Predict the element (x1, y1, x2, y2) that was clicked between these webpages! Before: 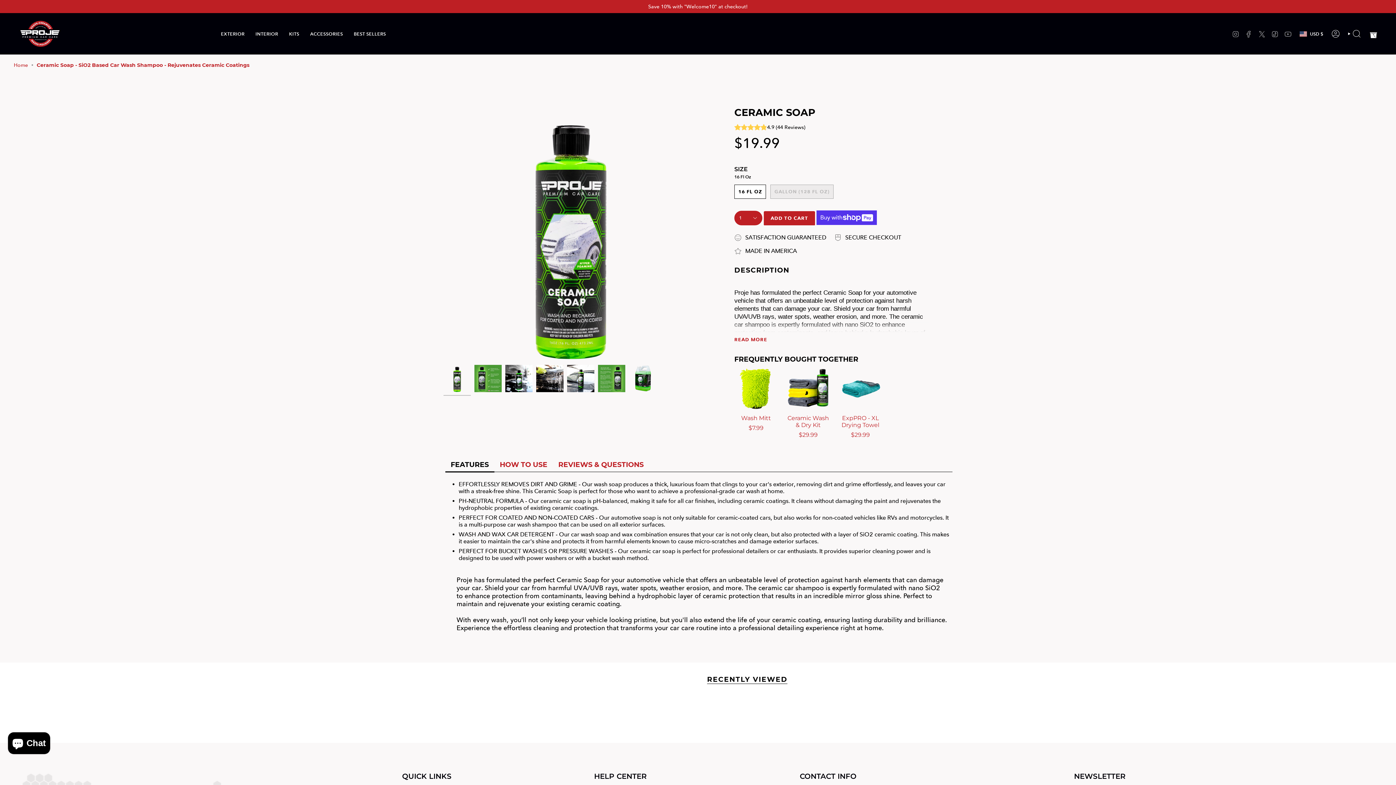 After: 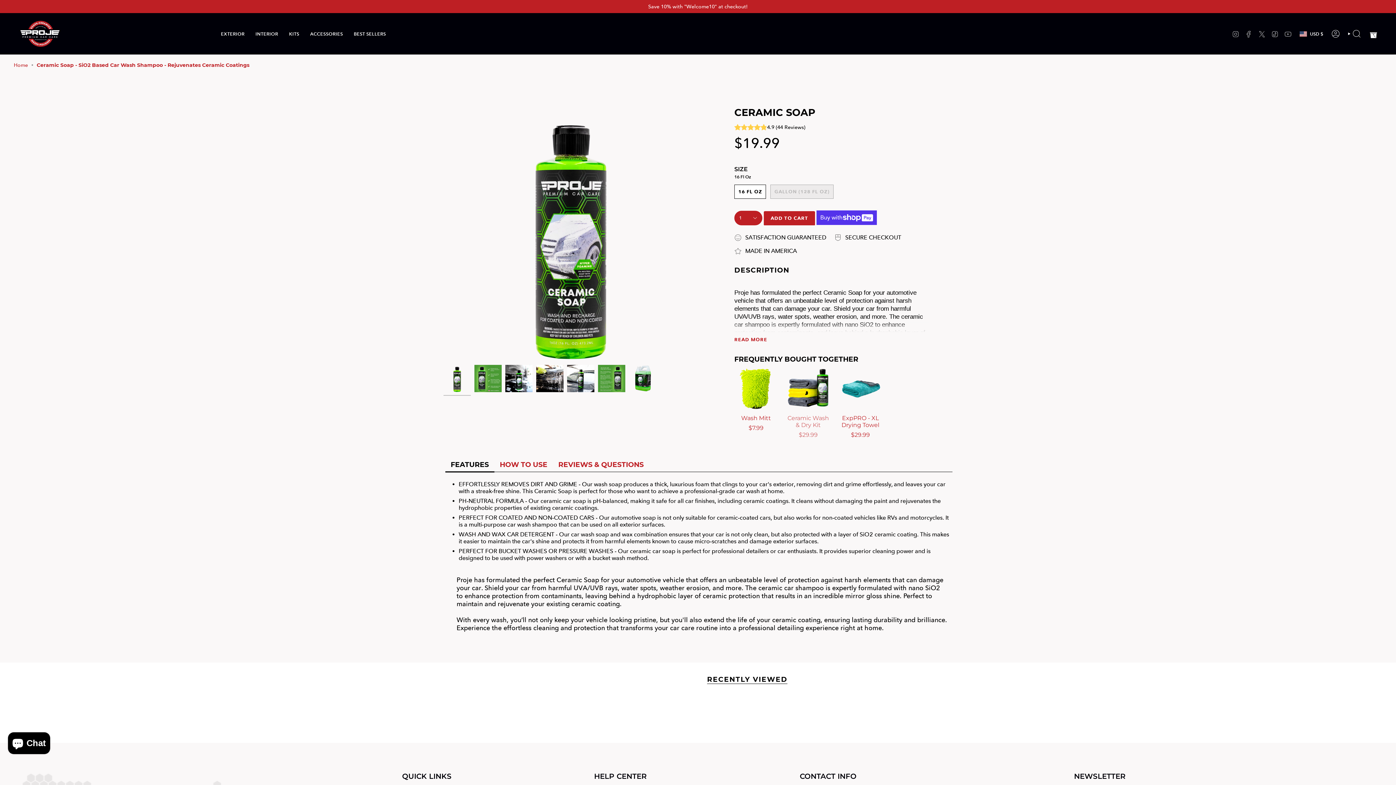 Action: bbox: (782, 366, 834, 441) label: Ceramic Wash & Dry Kit

$29.99